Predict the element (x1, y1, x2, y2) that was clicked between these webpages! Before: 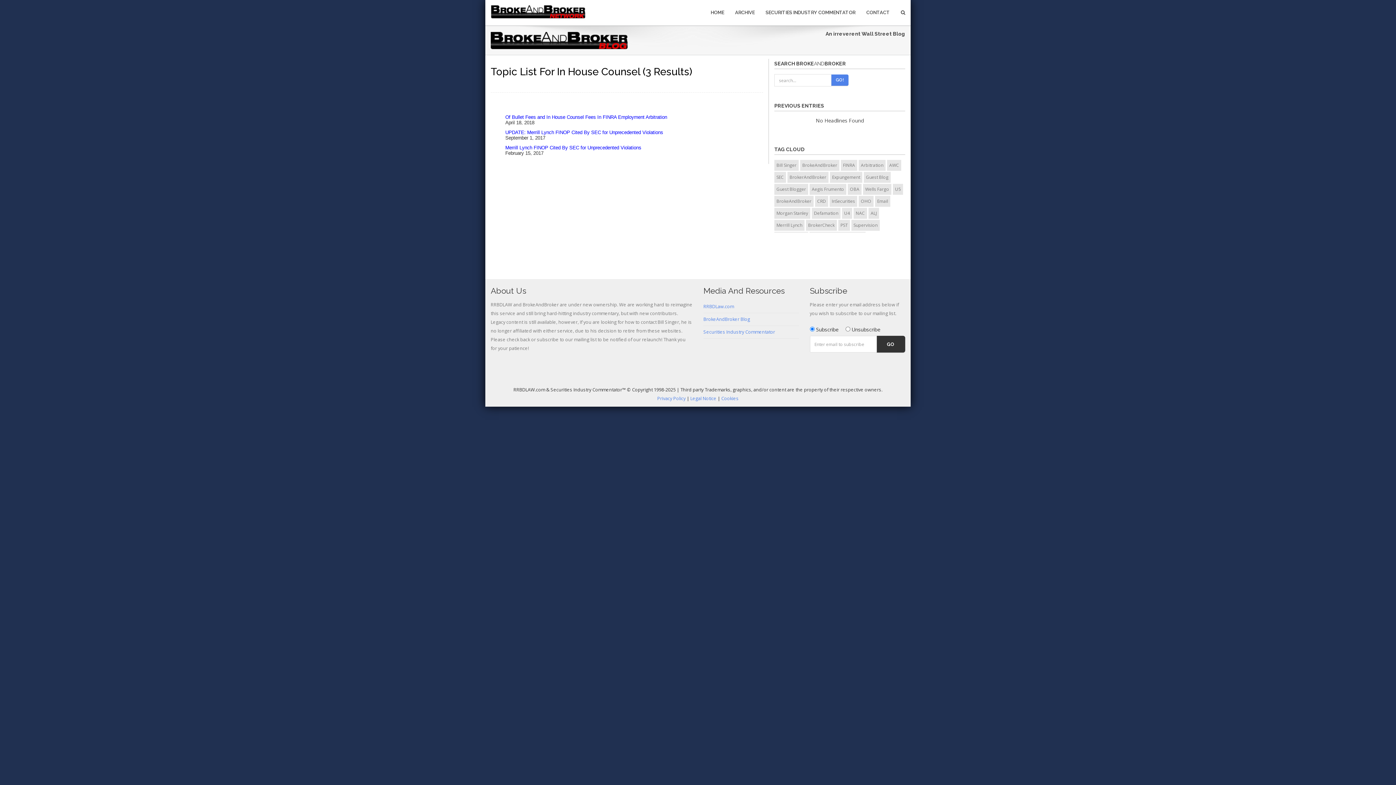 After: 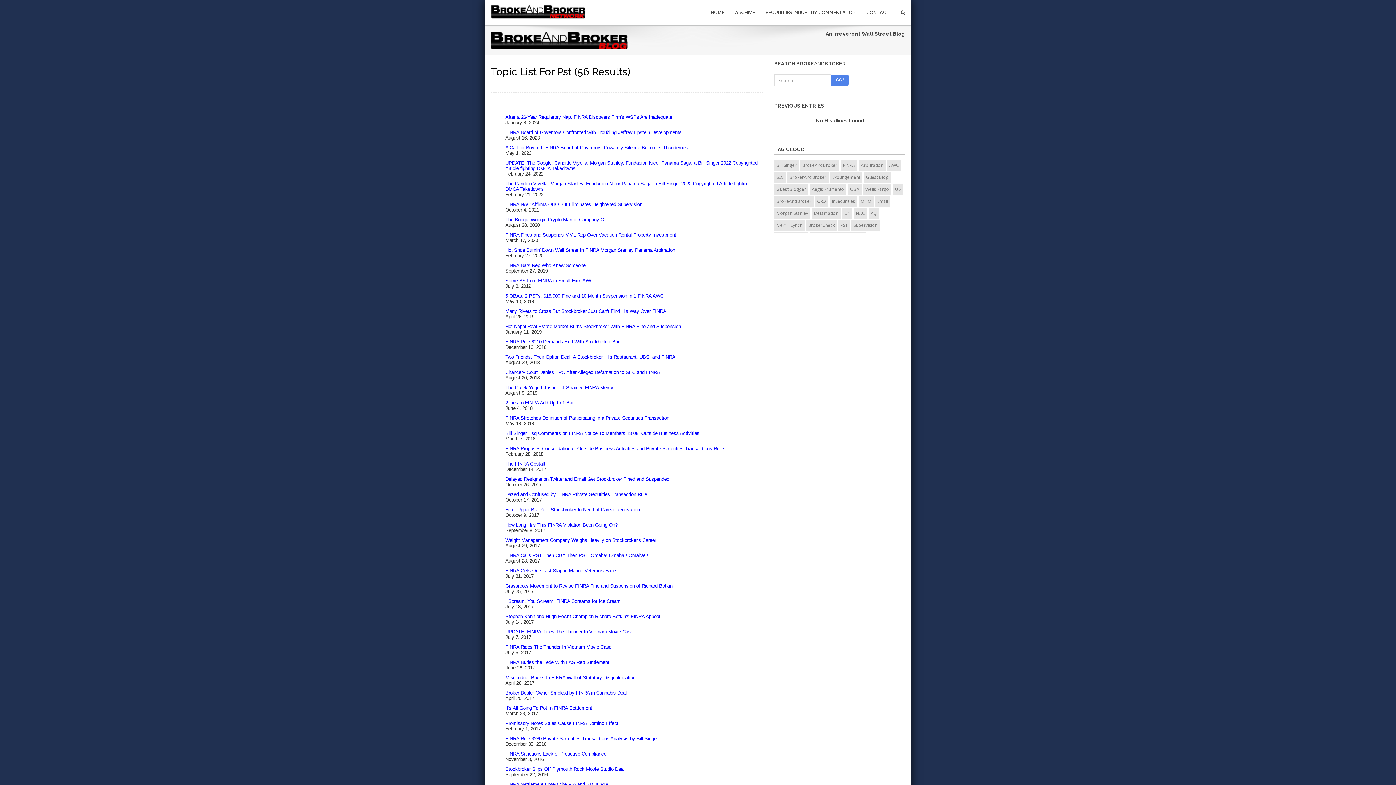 Action: label: PST bbox: (838, 220, 850, 230)